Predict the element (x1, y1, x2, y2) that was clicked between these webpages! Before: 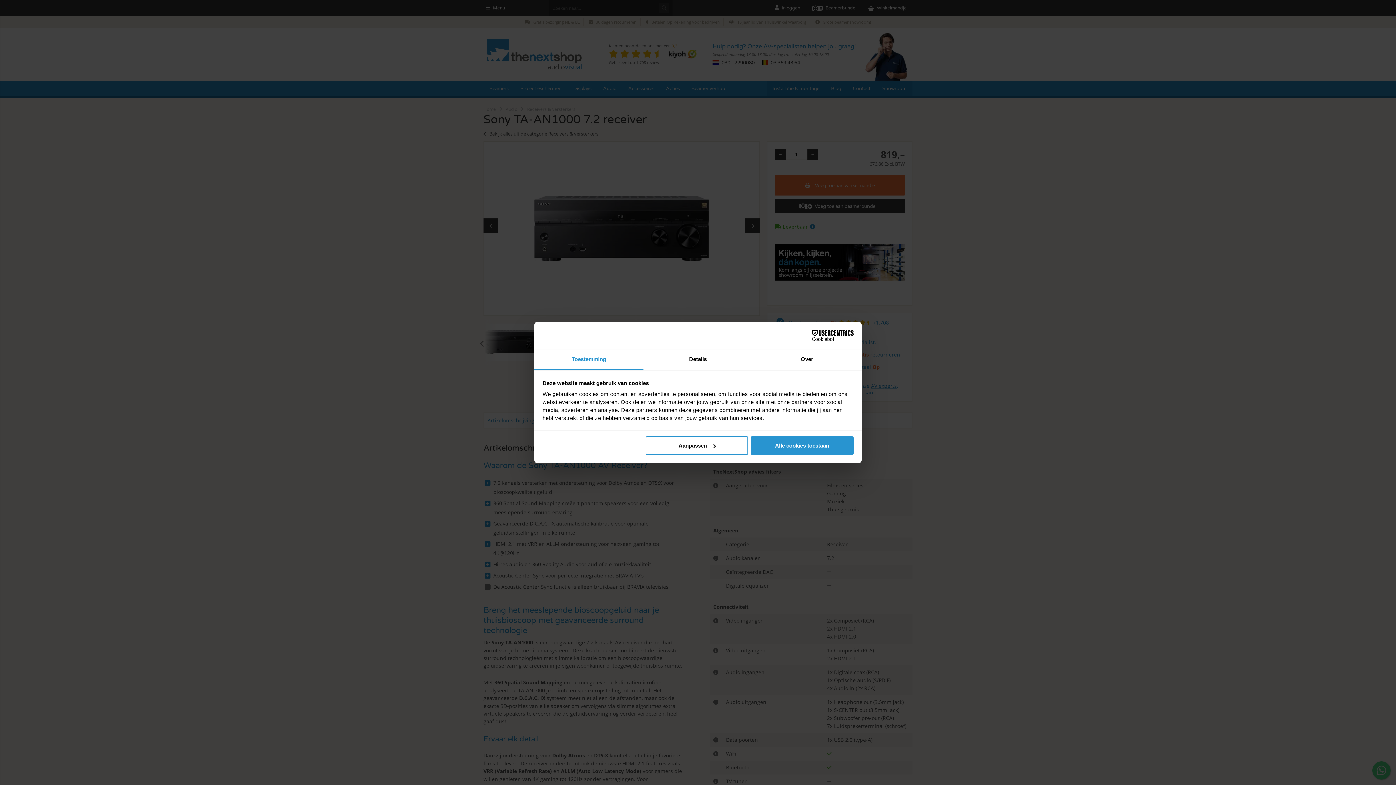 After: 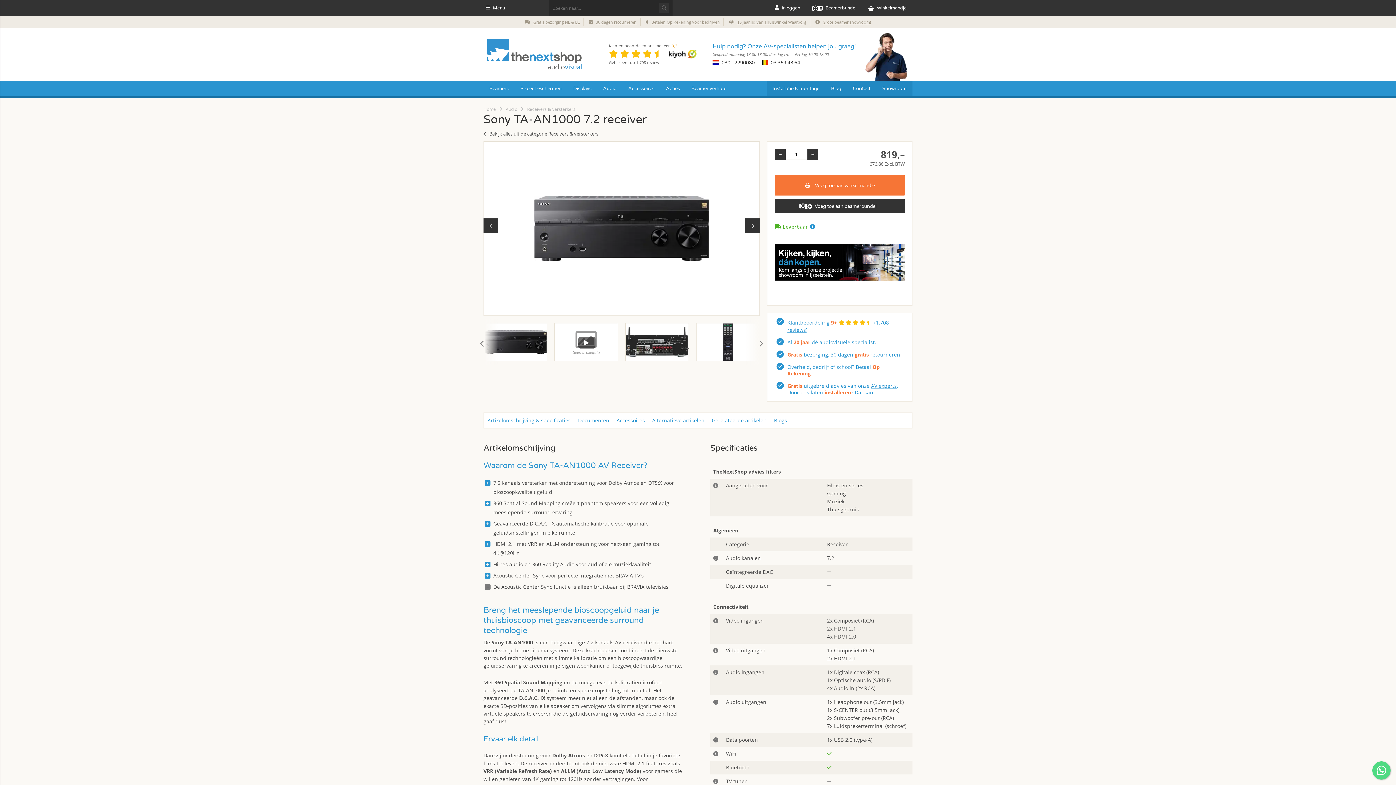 Action: bbox: (751, 436, 853, 454) label: Alle cookies toestaan